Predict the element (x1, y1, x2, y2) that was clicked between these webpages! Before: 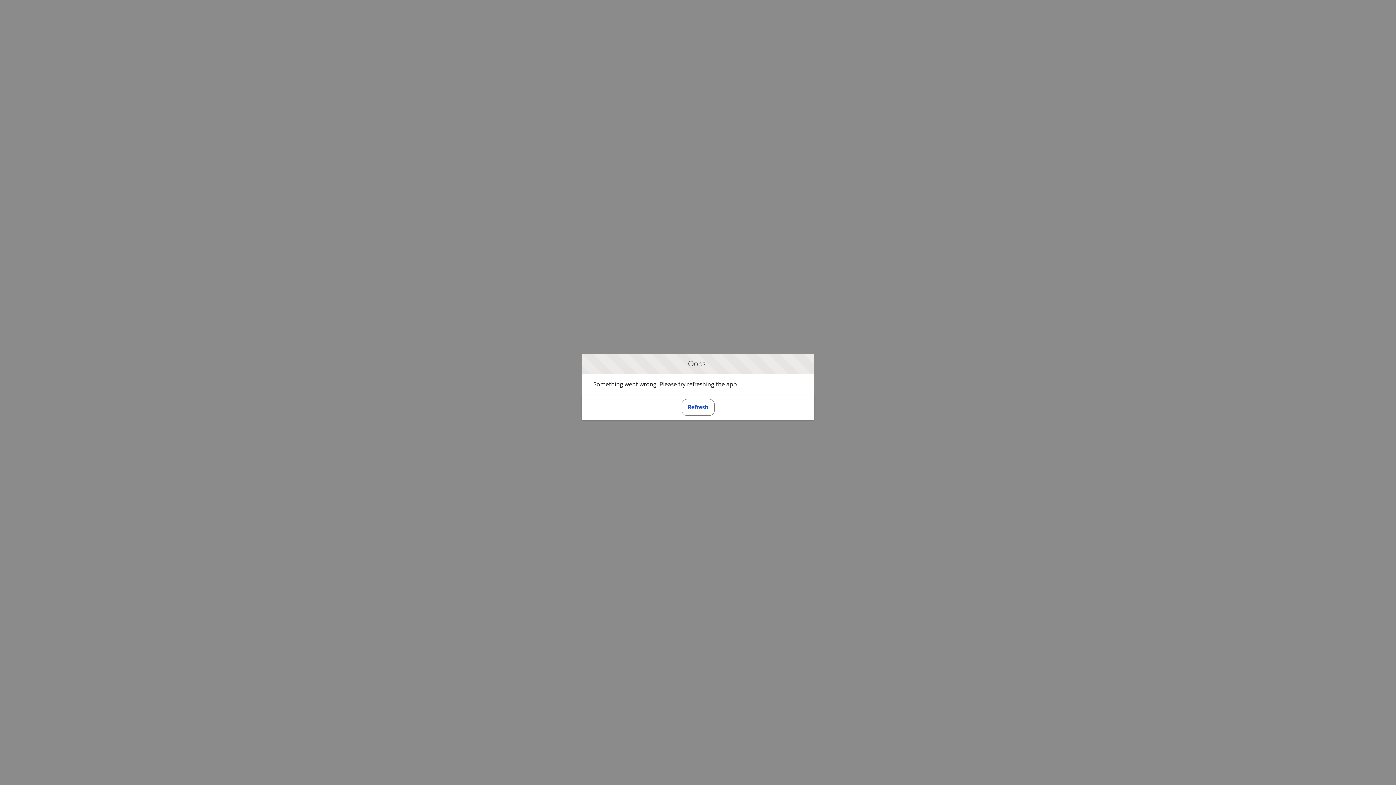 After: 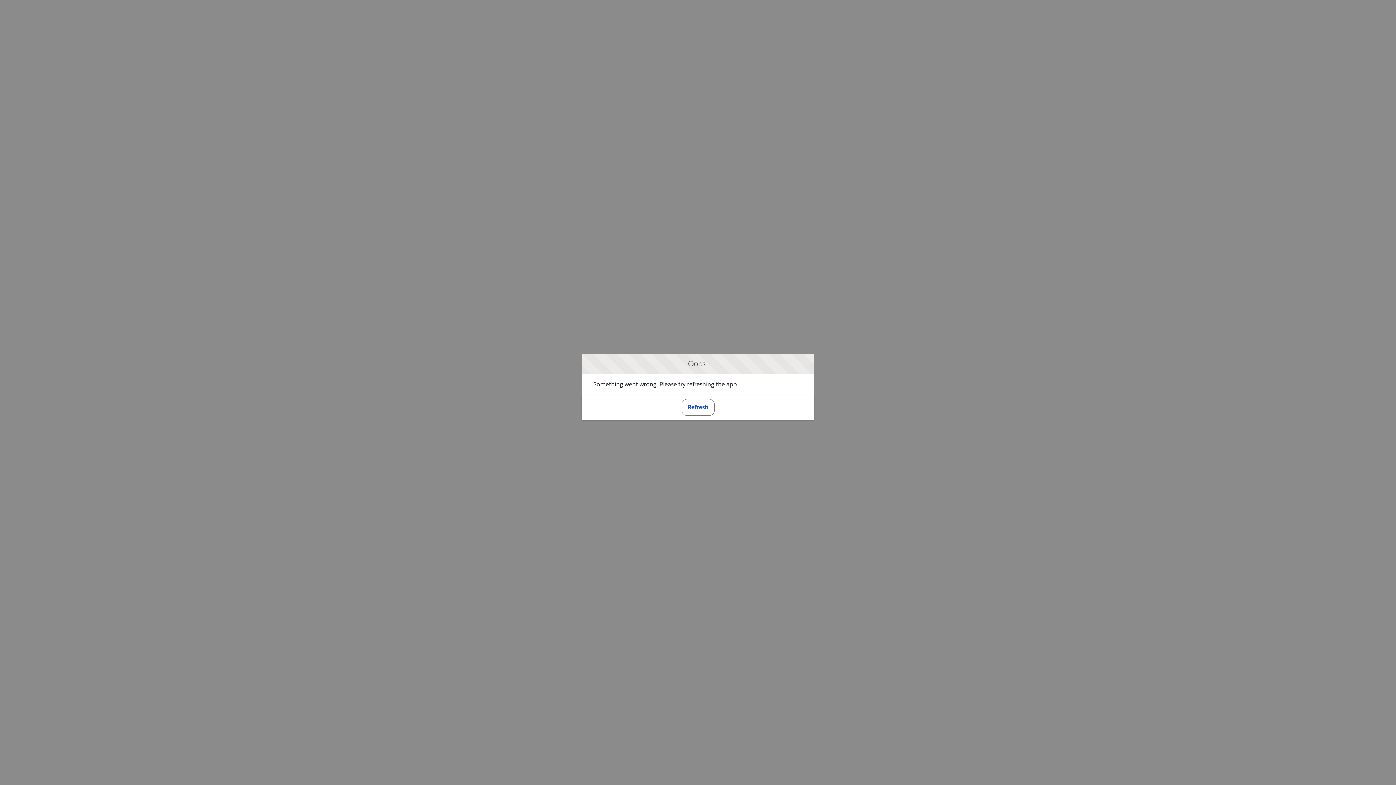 Action: label: Refresh bbox: (681, 399, 714, 415)